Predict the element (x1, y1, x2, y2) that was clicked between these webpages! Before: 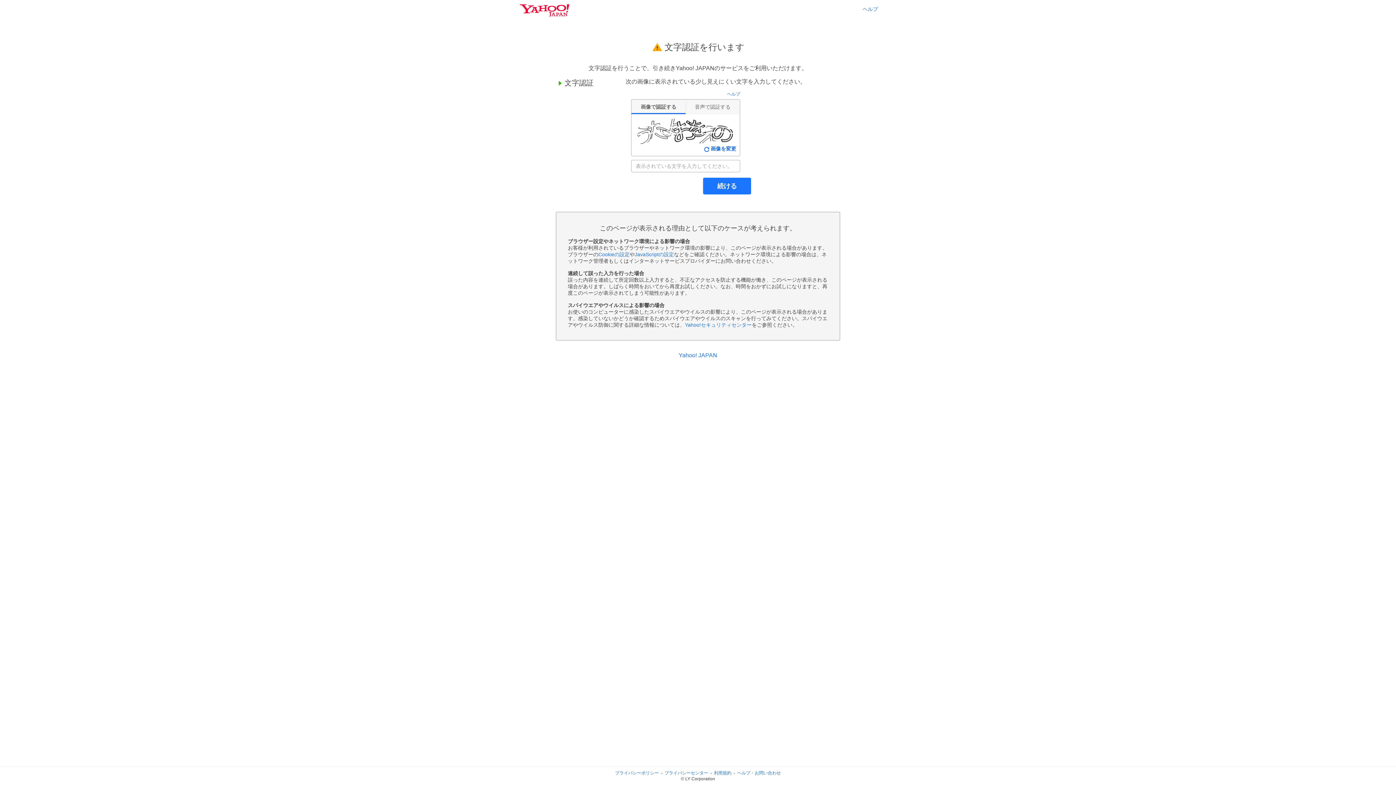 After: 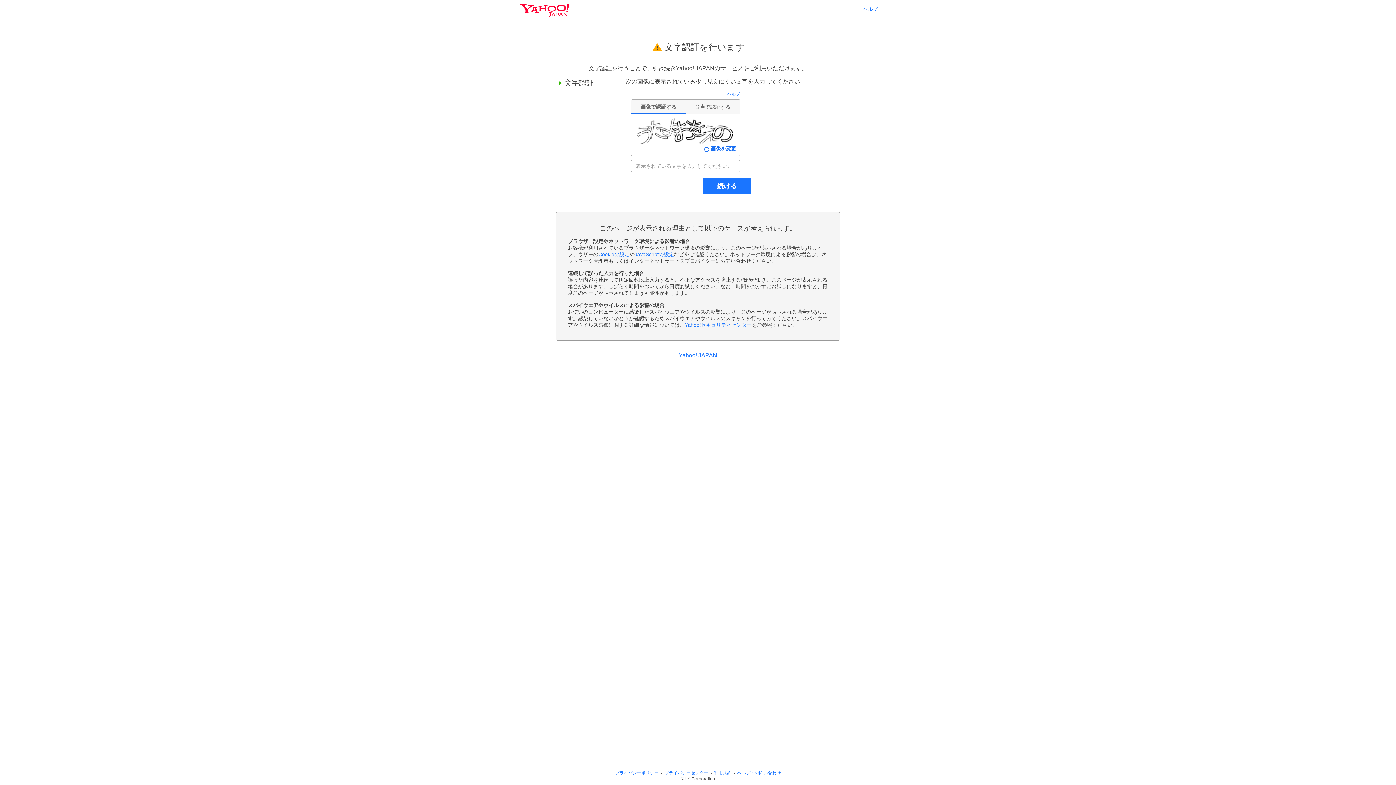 Action: bbox: (598, 251, 629, 257) label: Cookieの設定